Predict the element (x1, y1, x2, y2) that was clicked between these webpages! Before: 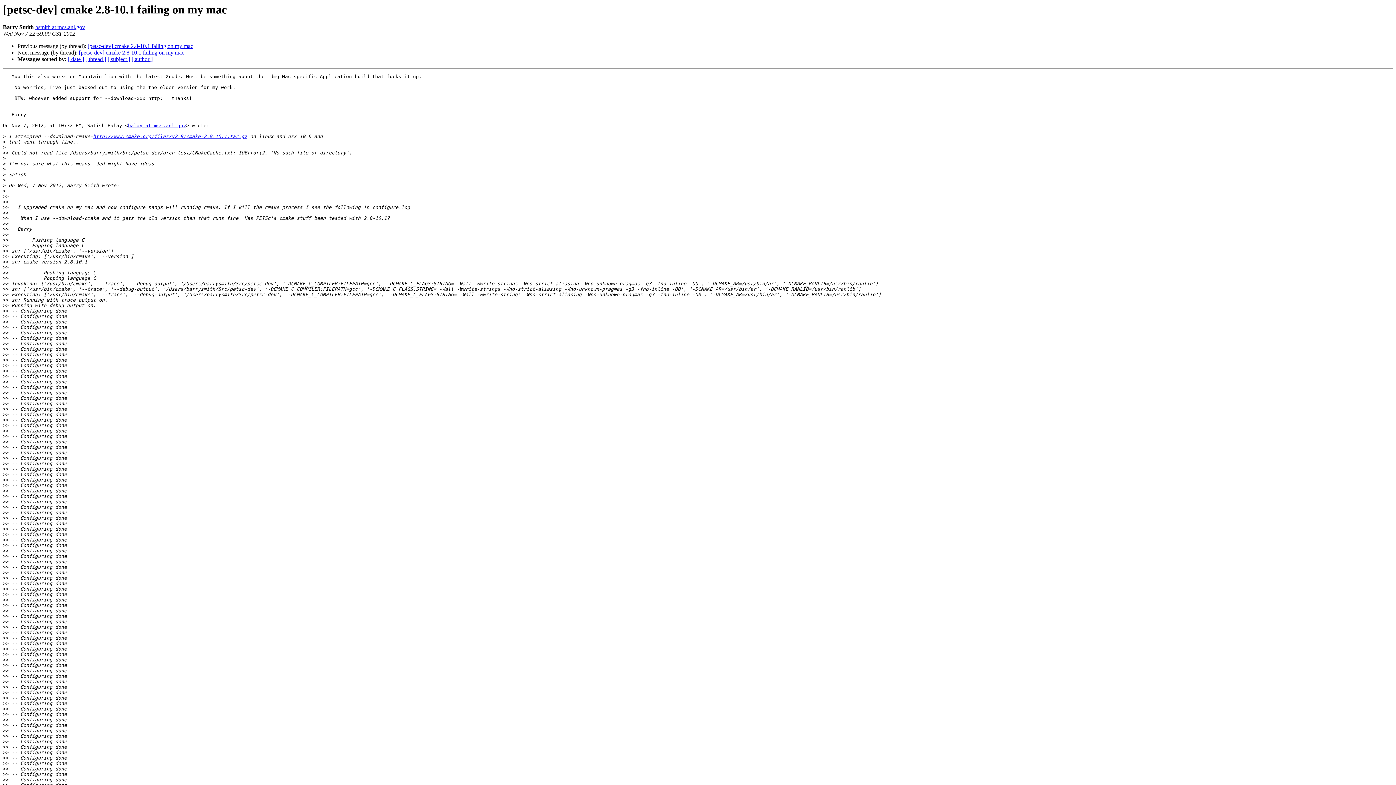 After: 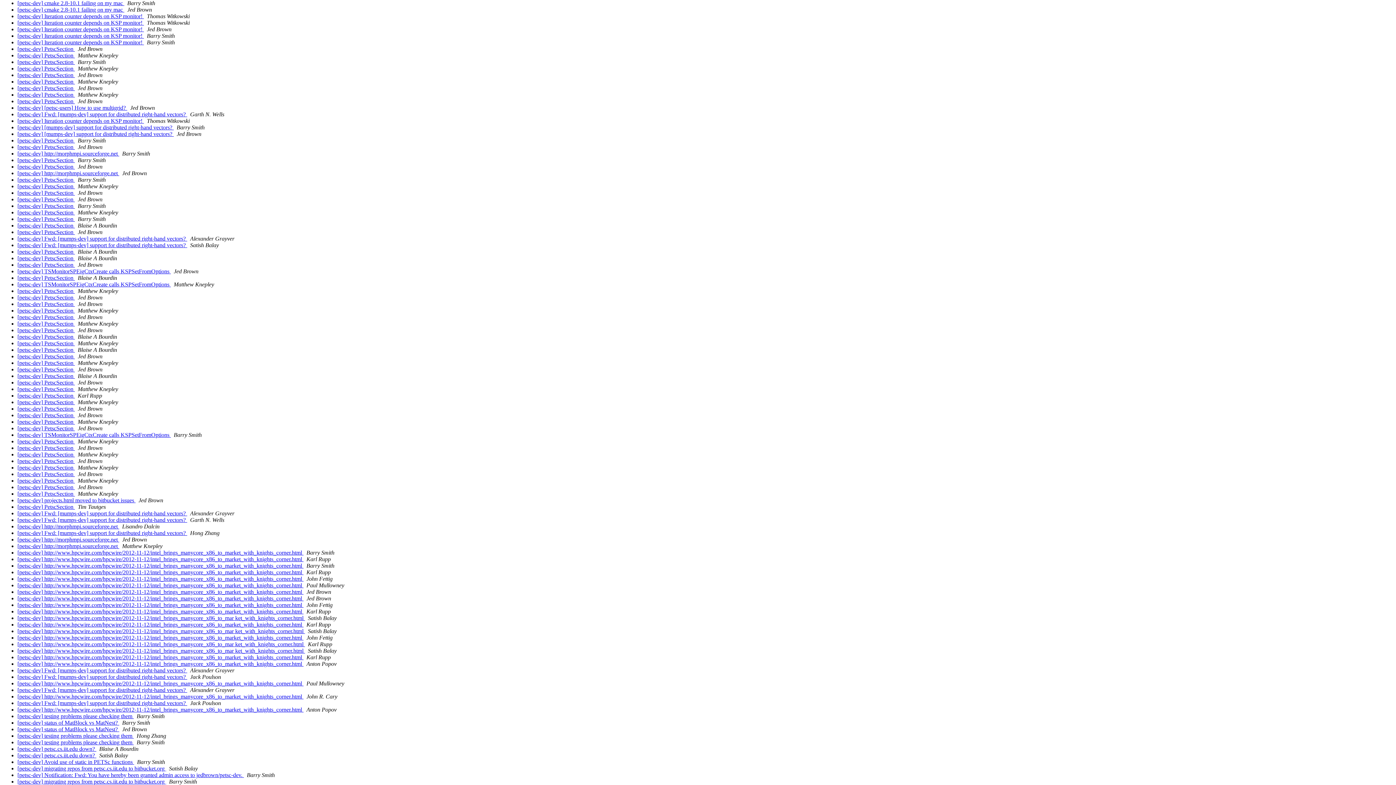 Action: bbox: (68, 56, 84, 62) label: [ date ]